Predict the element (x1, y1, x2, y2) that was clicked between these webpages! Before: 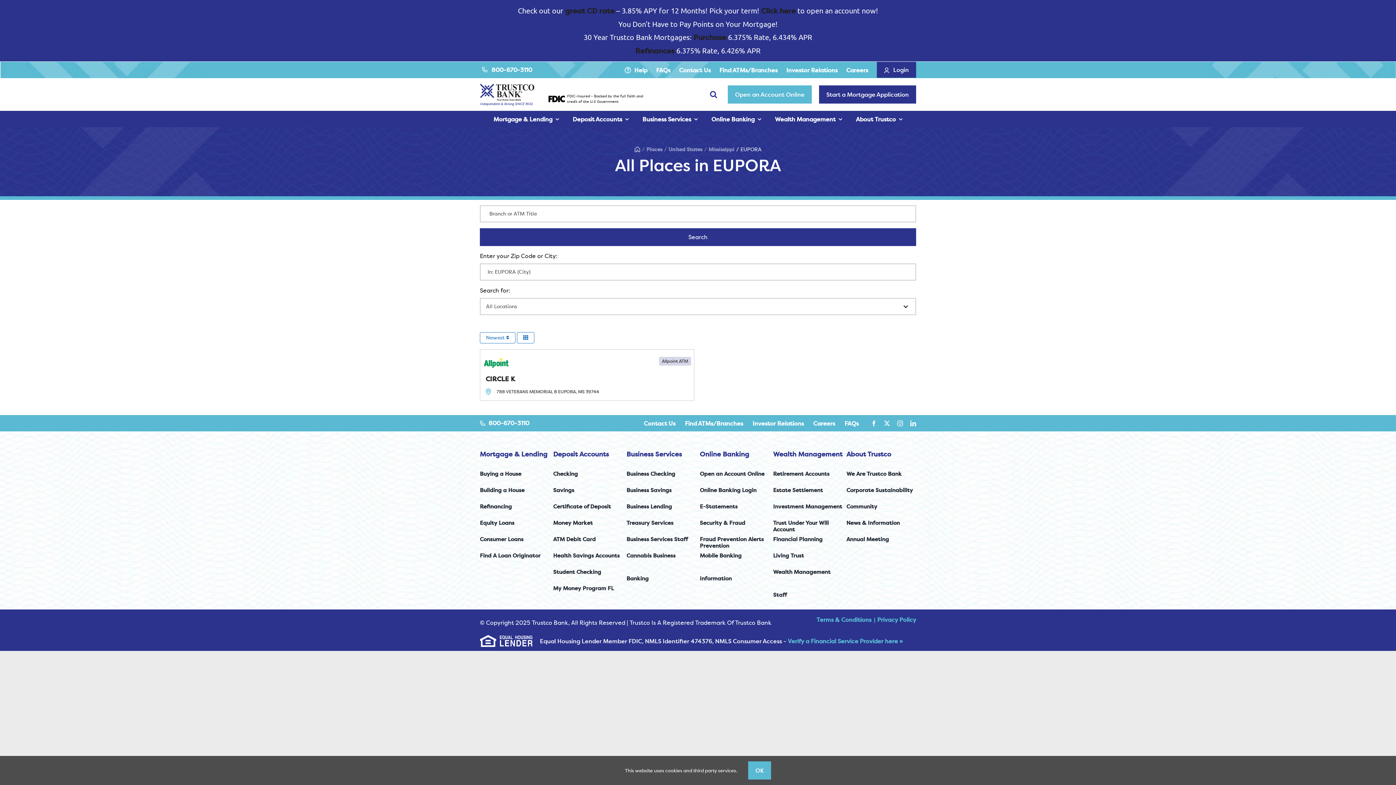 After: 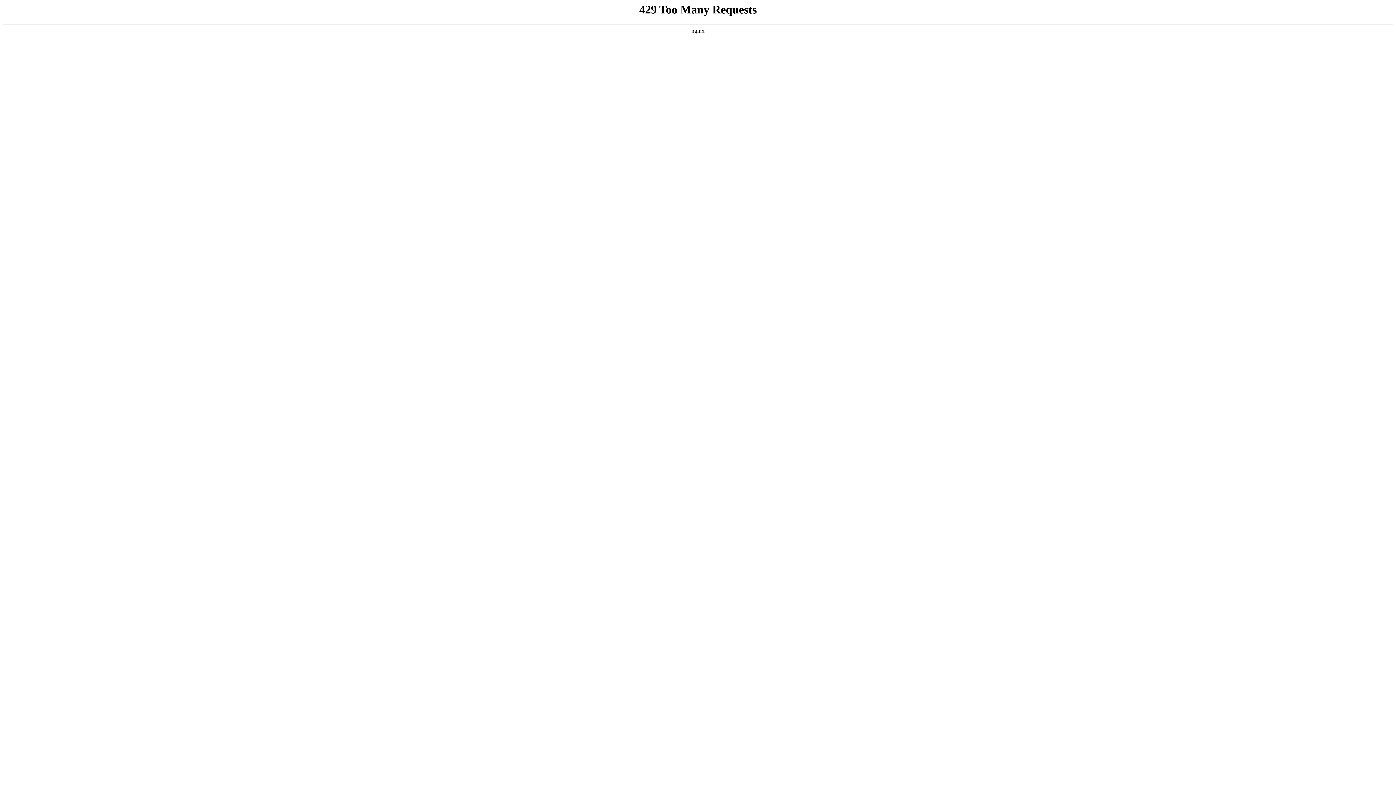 Action: label: Security & Fraud Prevention bbox: (699, 511, 769, 528)